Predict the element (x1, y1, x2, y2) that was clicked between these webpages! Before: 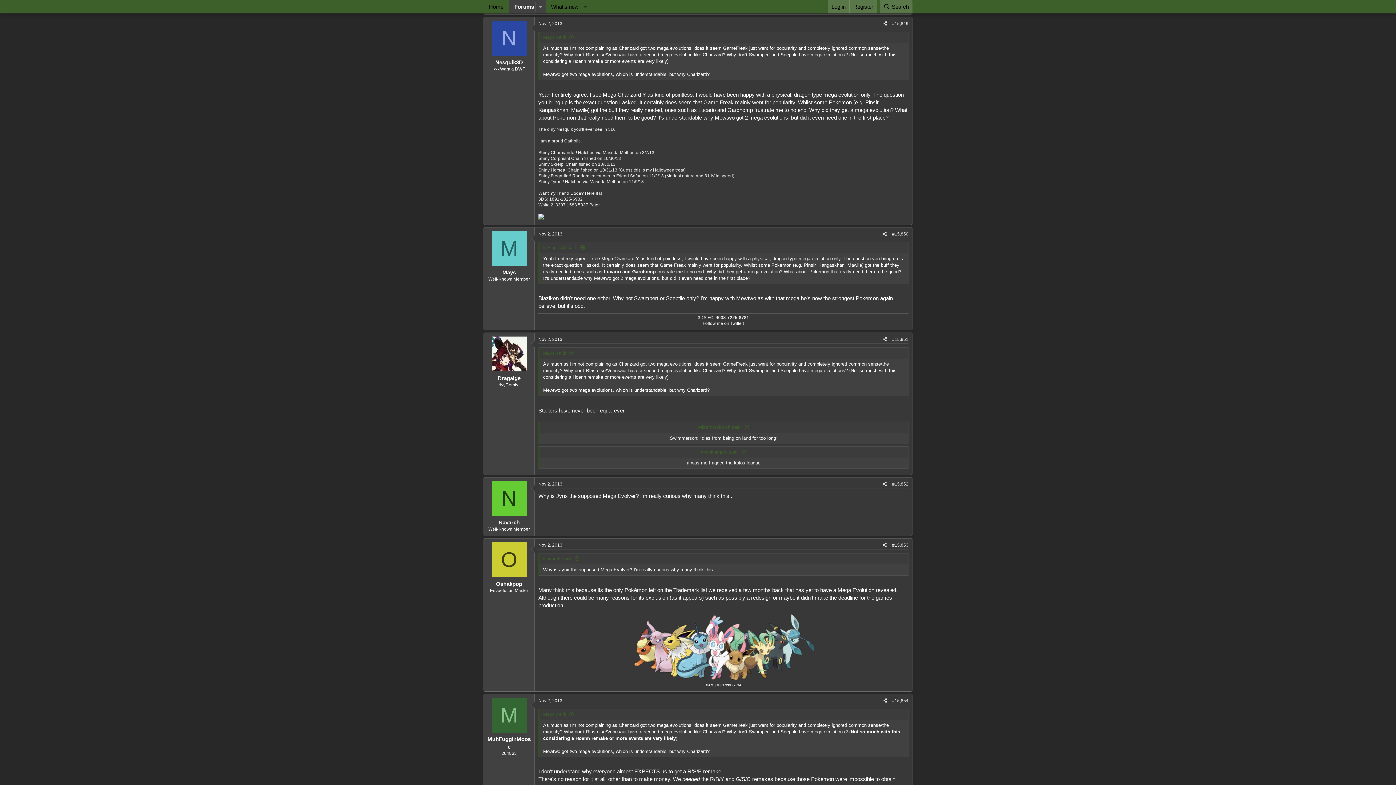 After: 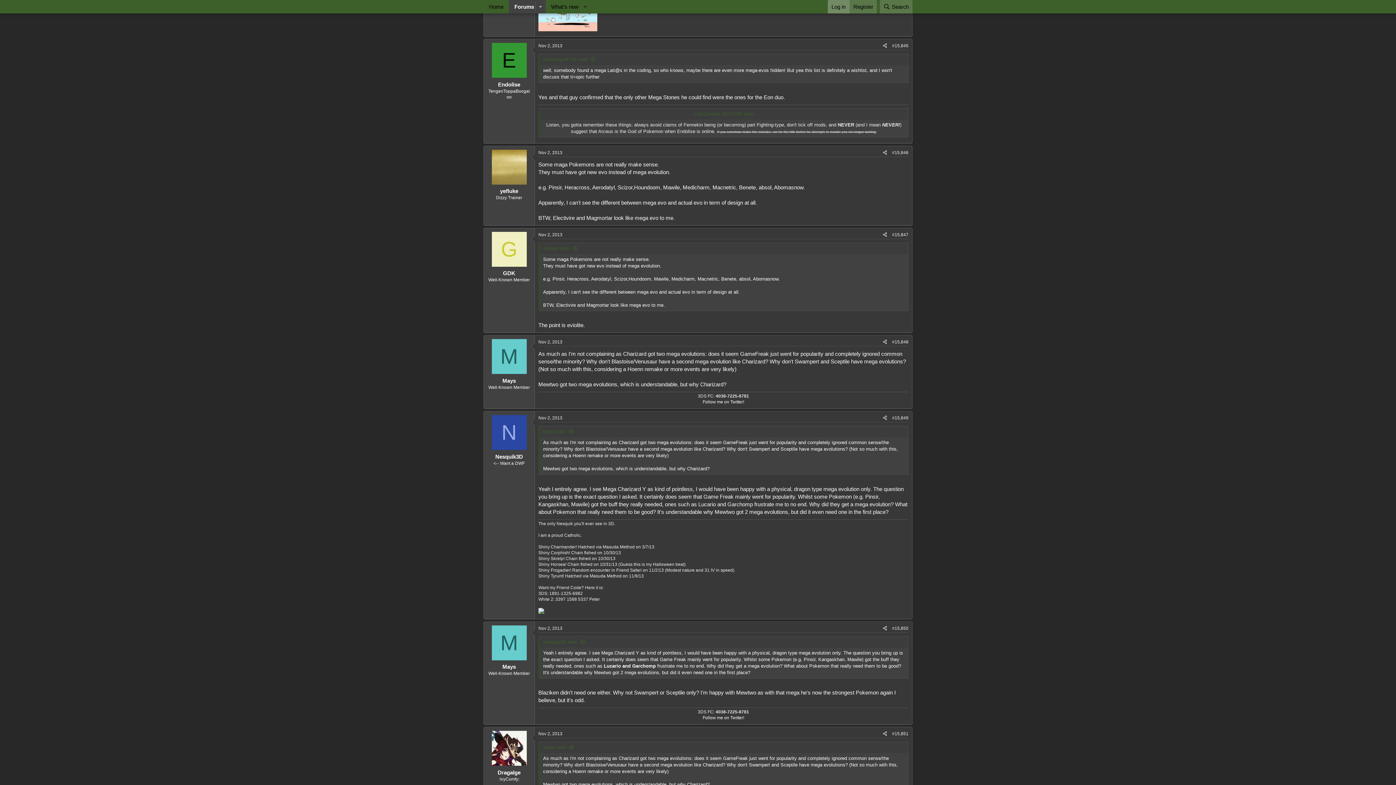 Action: label: Log in bbox: (828, 0, 849, 13)